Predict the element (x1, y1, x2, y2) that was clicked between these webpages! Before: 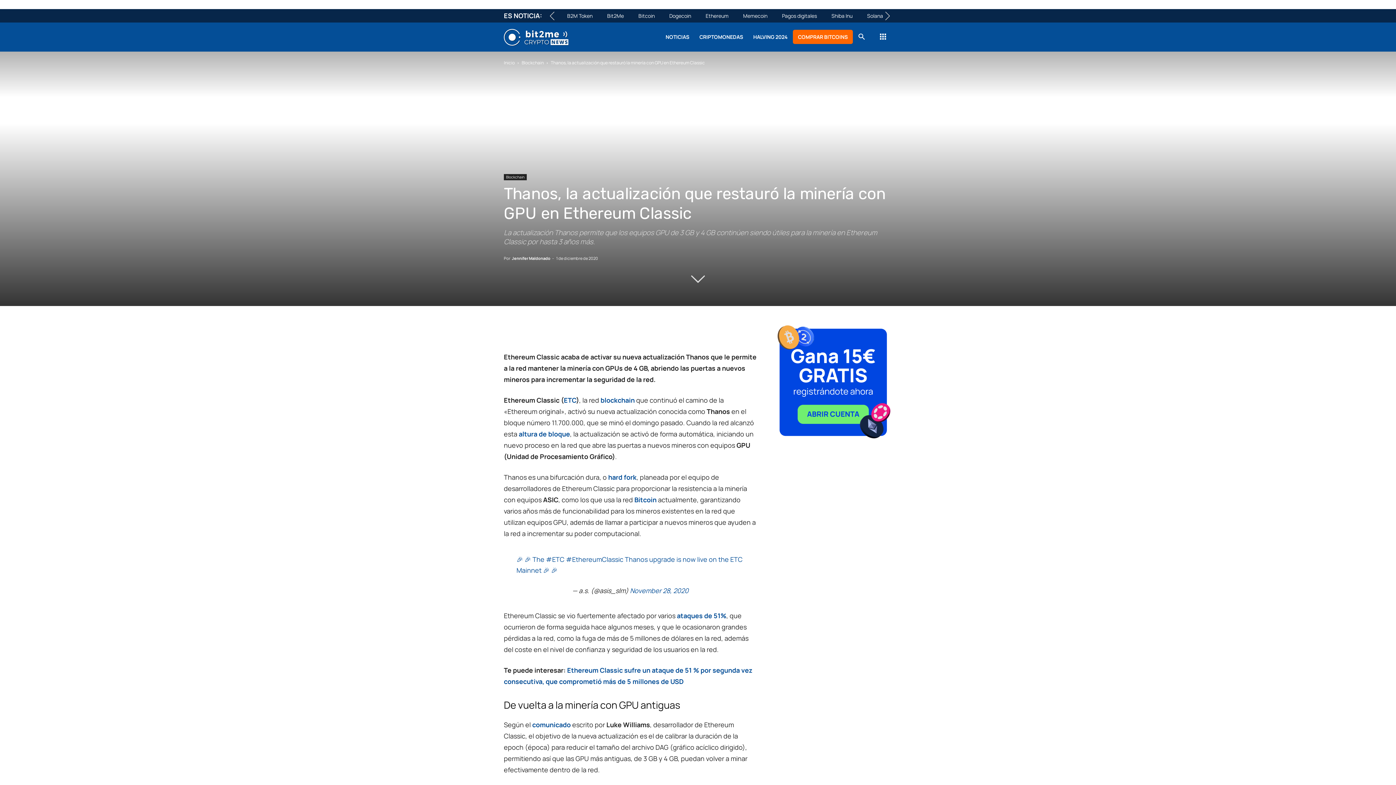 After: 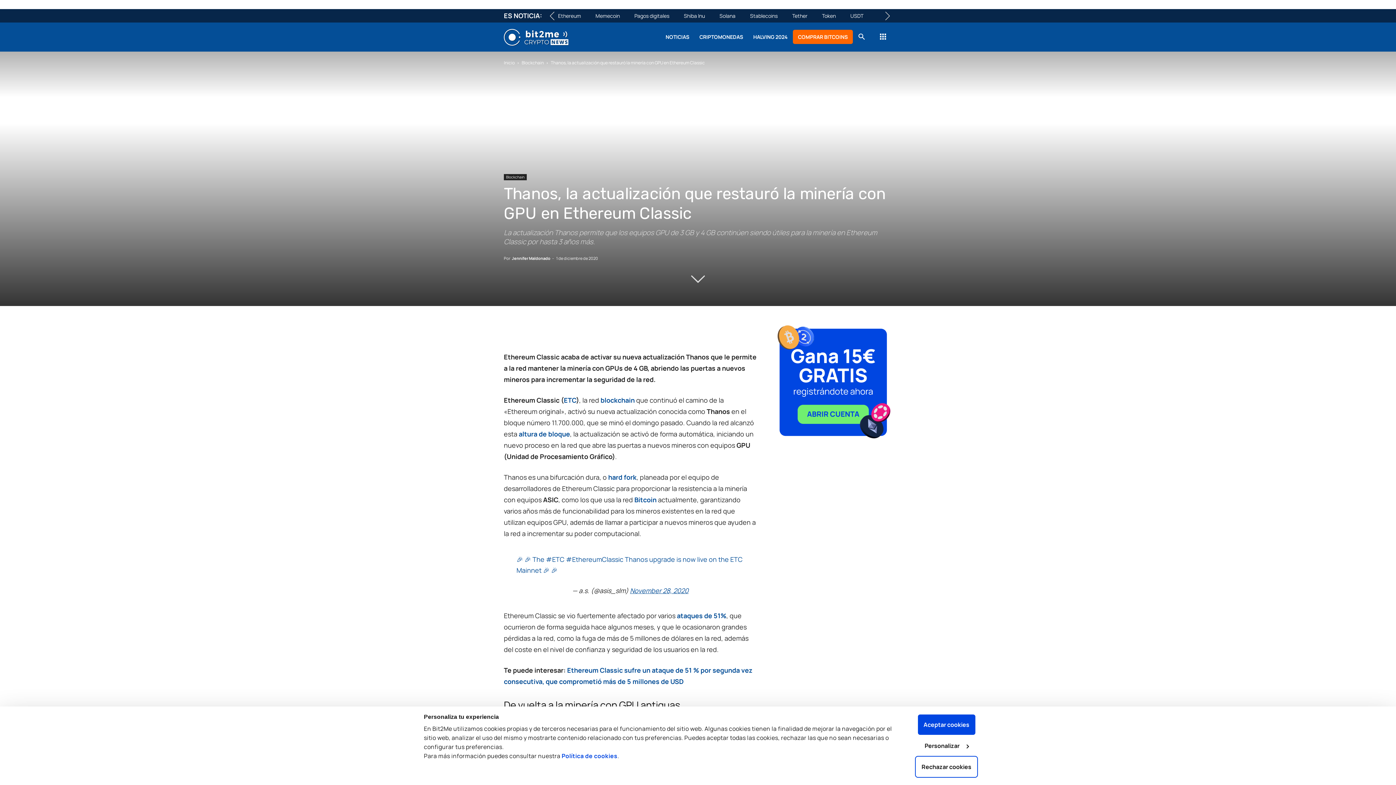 Action: bbox: (630, 586, 688, 595) label: November 28, 2020